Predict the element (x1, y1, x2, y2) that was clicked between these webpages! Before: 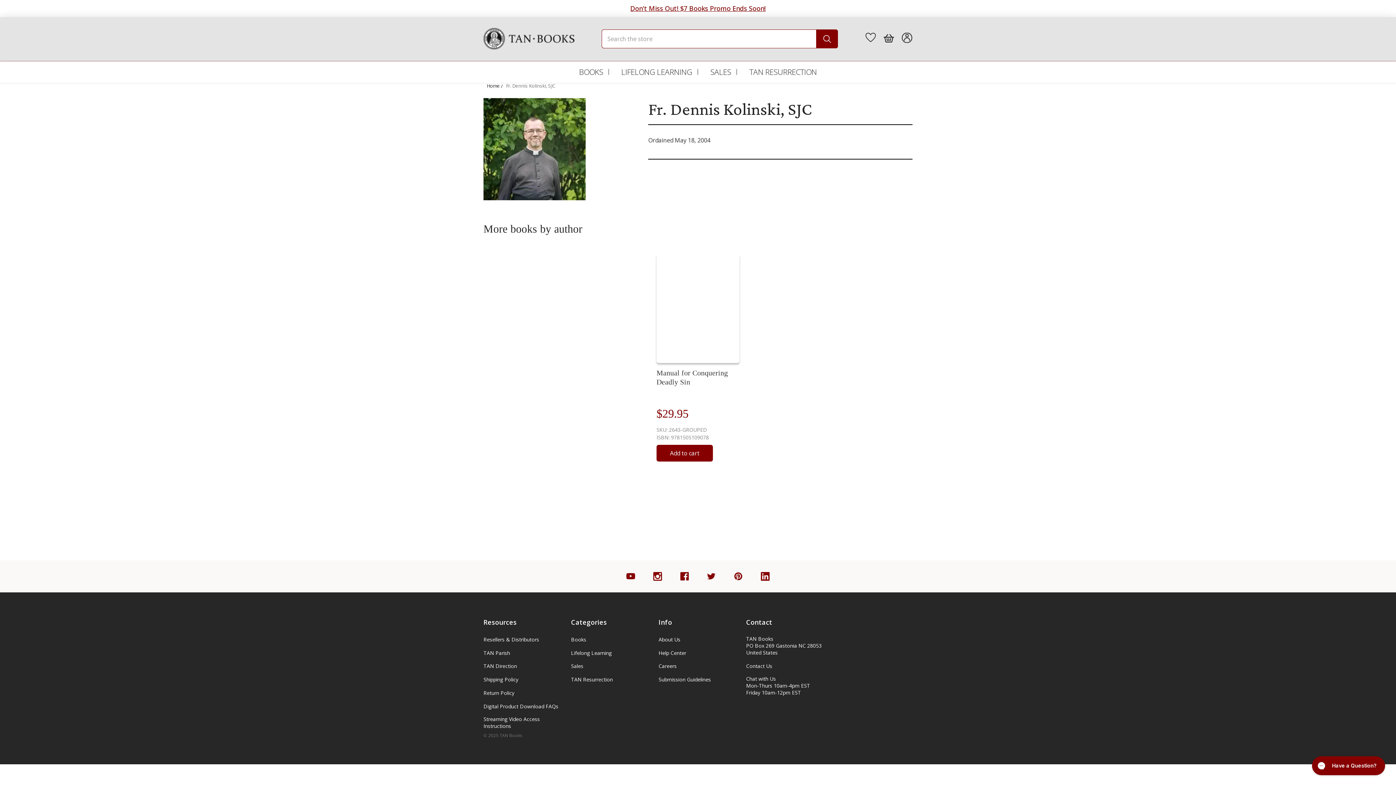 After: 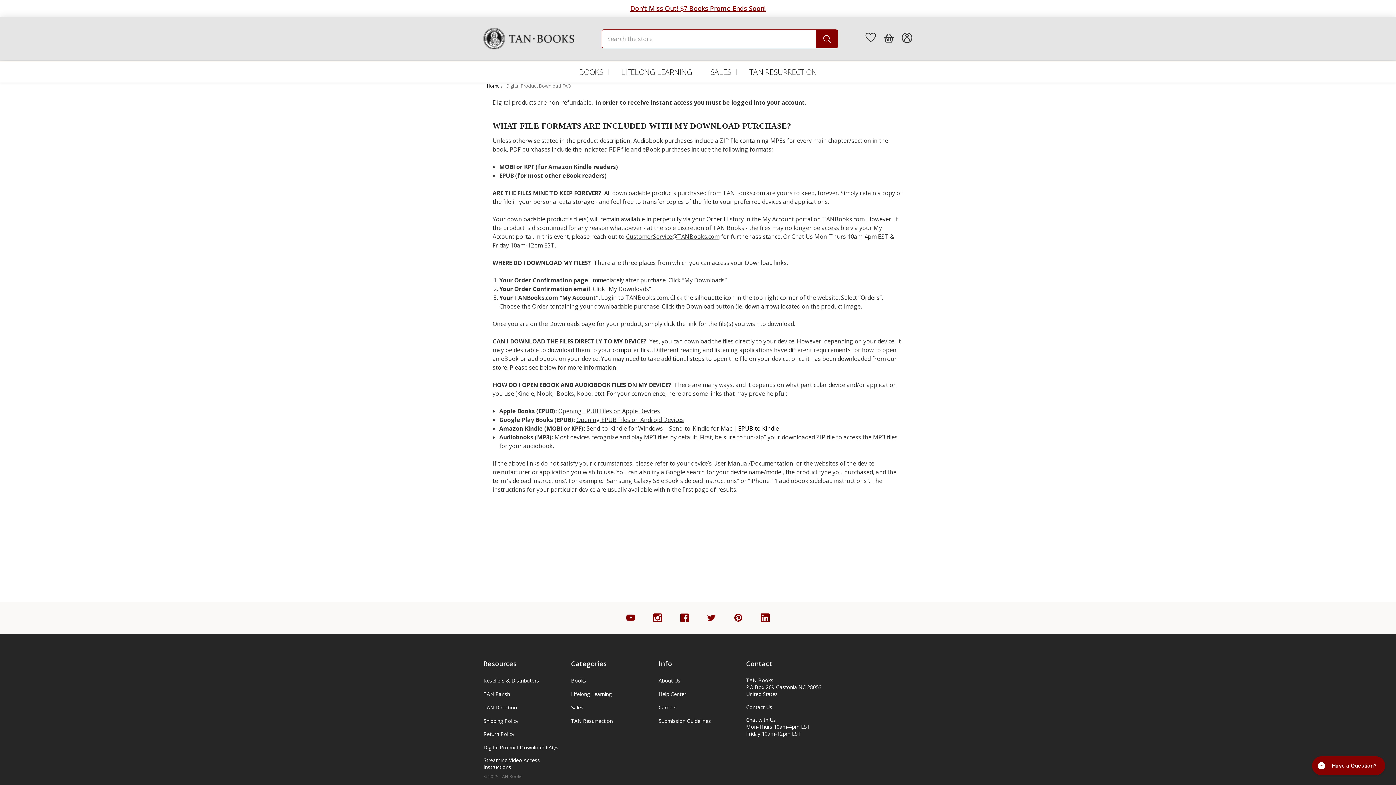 Action: label: Digital Product Download FAQs bbox: (483, 703, 558, 710)